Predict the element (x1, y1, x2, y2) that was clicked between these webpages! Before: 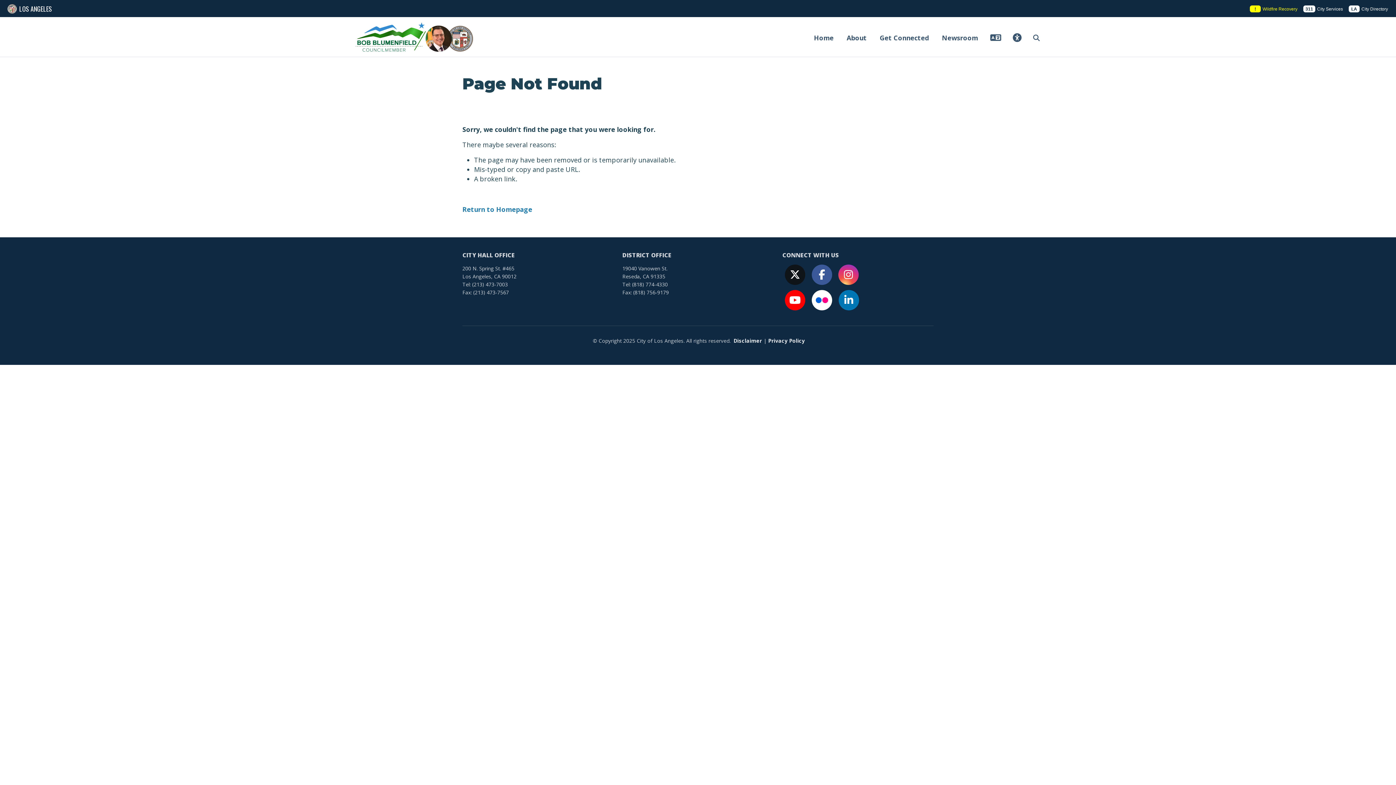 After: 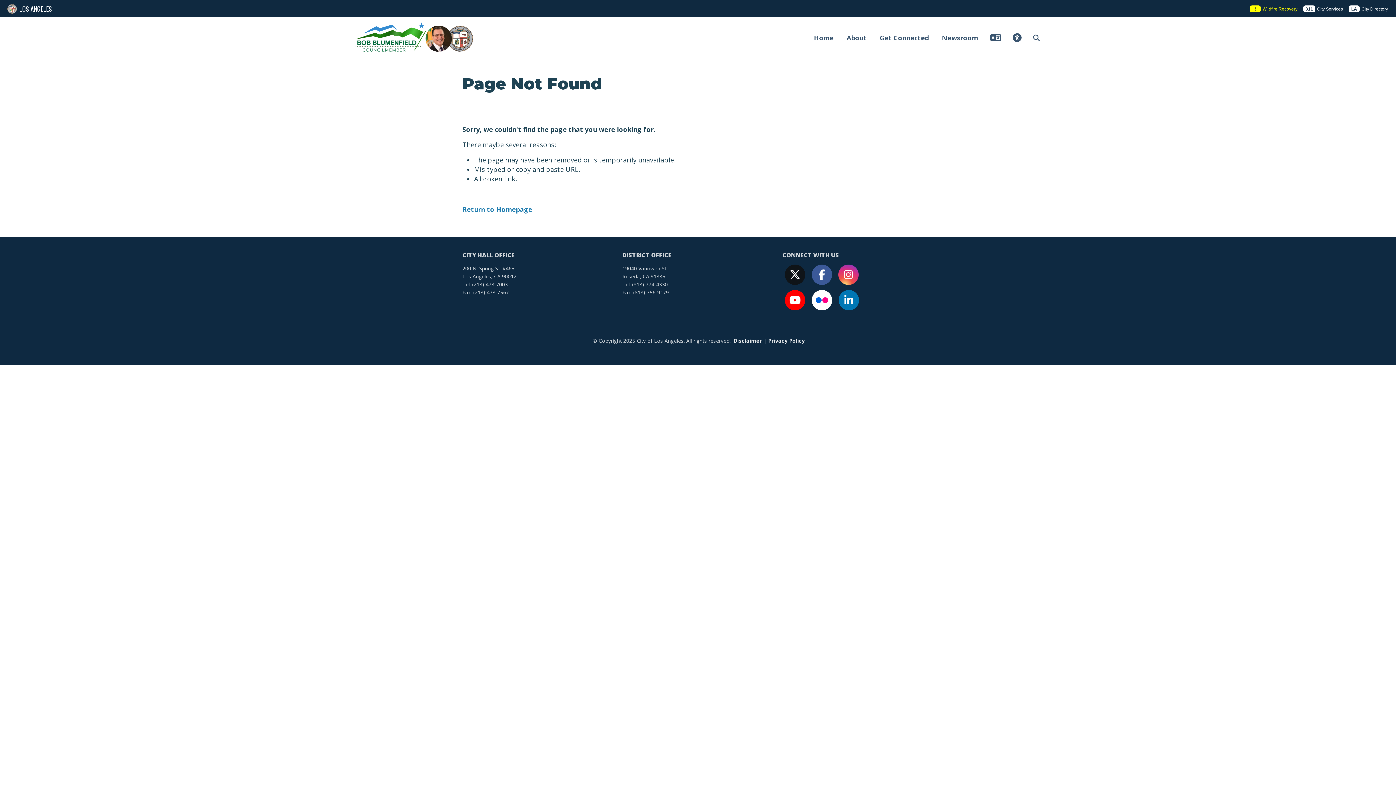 Action: bbox: (809, 264, 834, 285)